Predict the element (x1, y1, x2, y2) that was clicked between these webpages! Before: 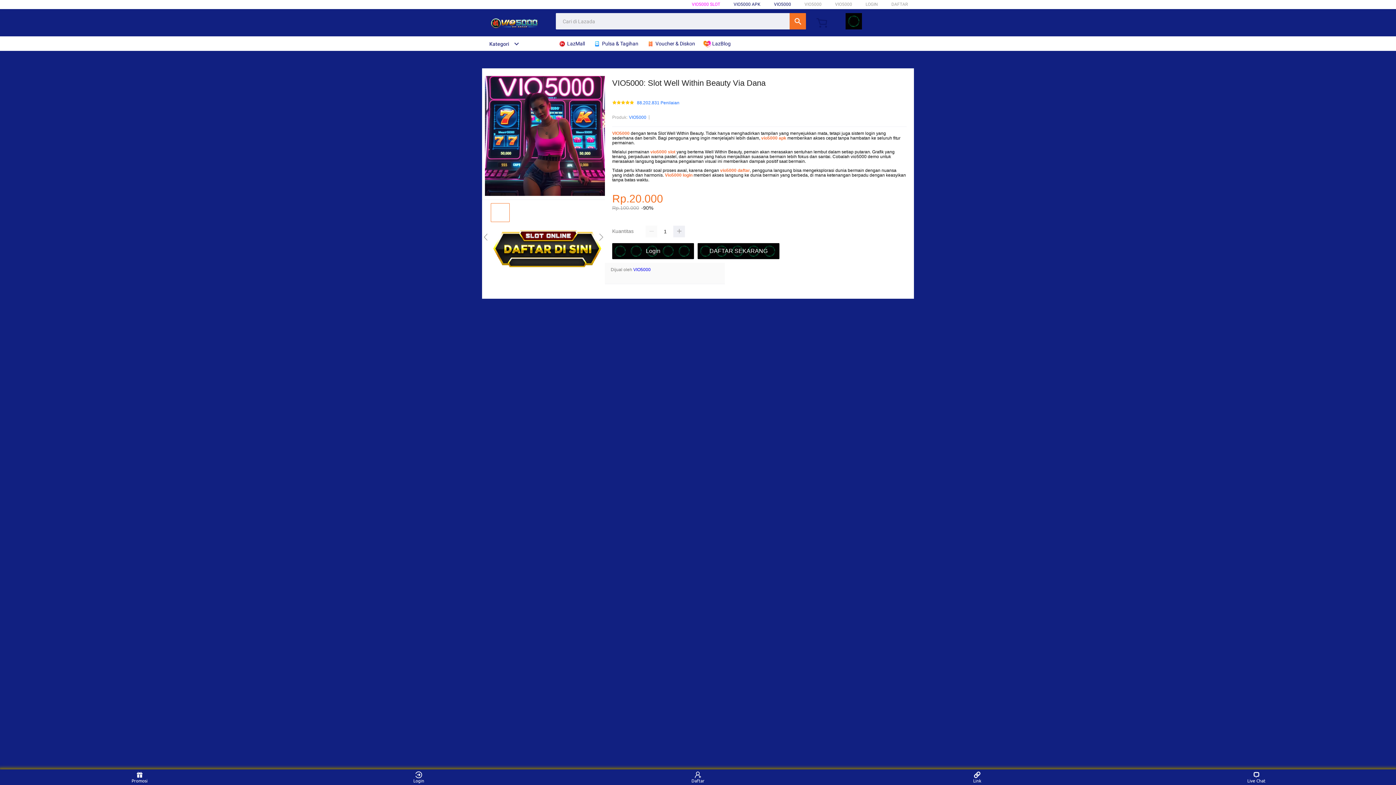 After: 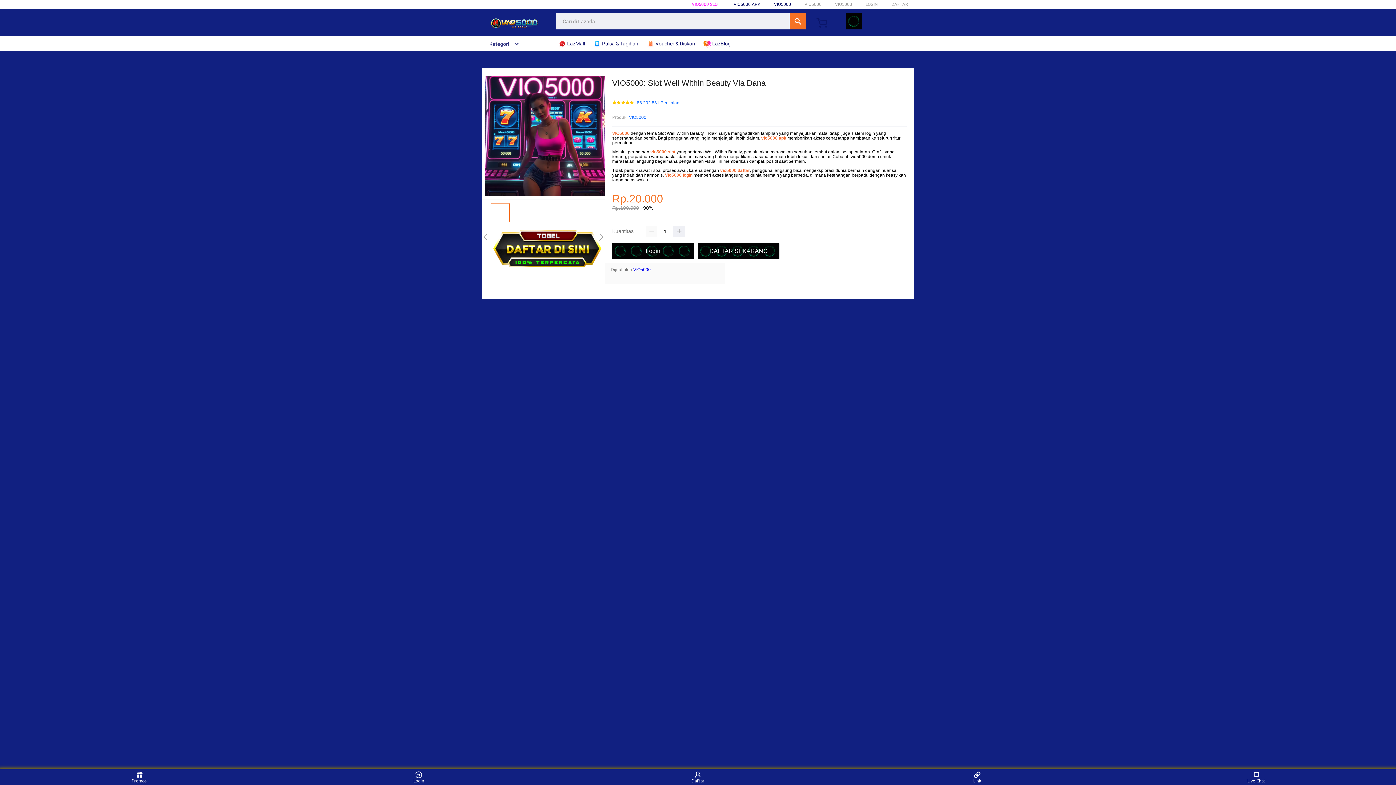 Action: bbox: (665, 172, 692, 177) label: Vio5000 login